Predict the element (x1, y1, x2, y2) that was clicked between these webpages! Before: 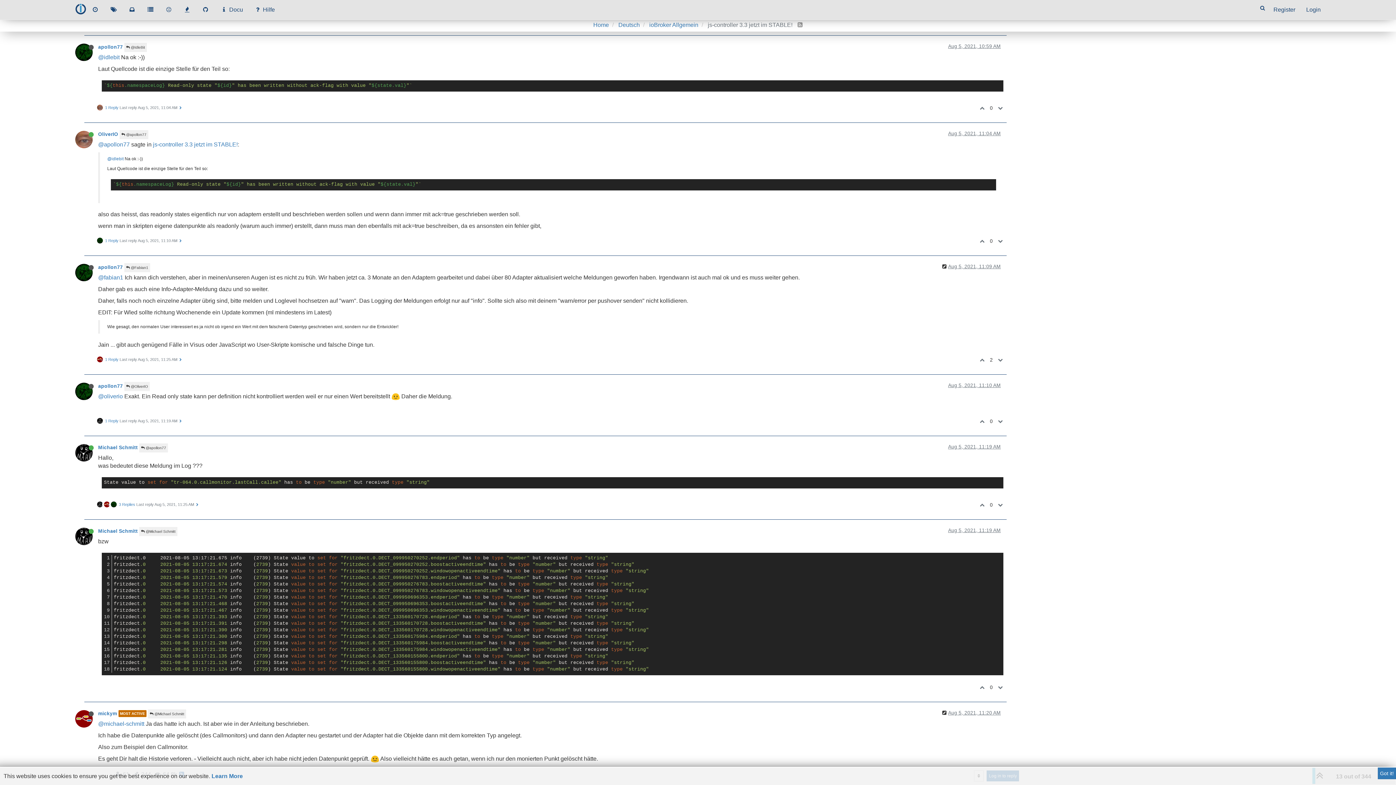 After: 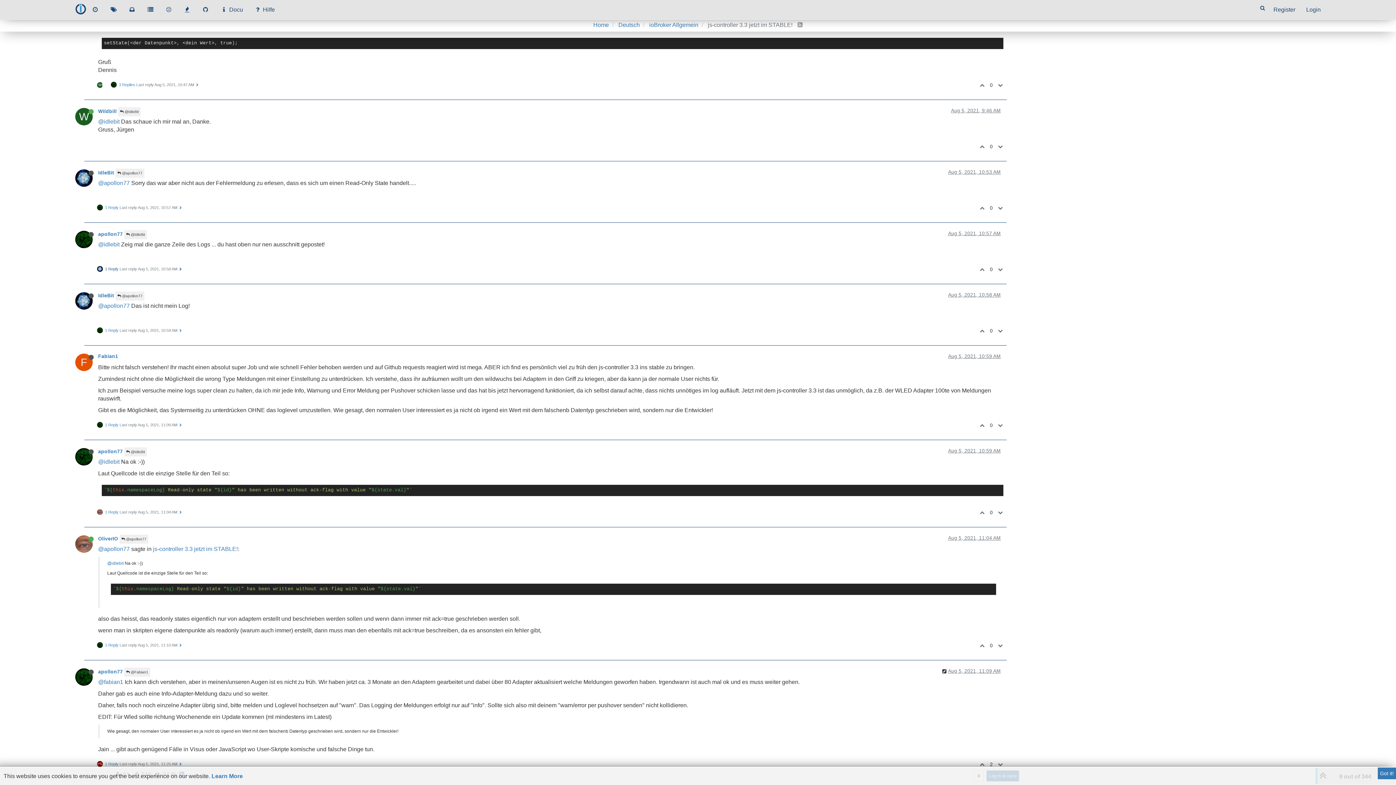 Action: label:  @Fabian1 bbox: (124, 263, 150, 272)